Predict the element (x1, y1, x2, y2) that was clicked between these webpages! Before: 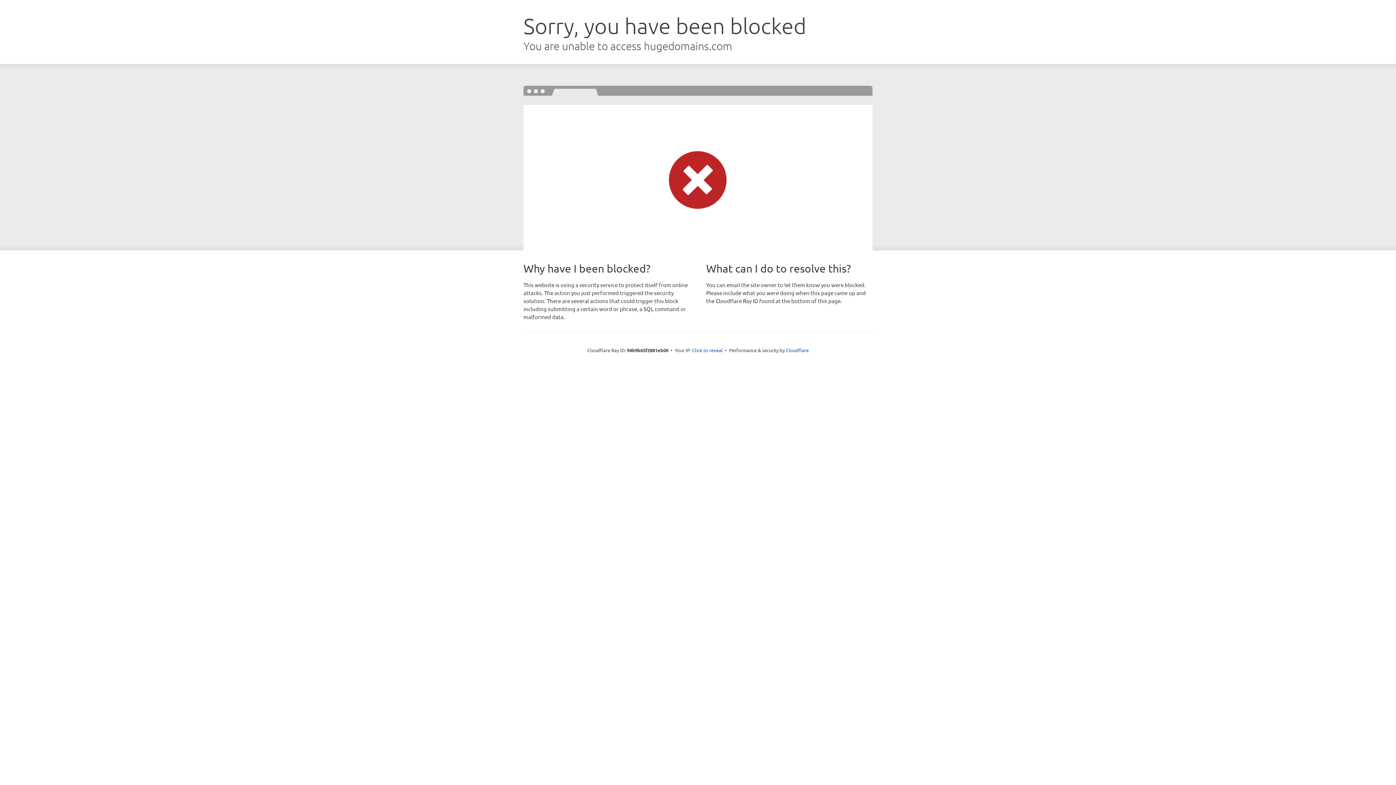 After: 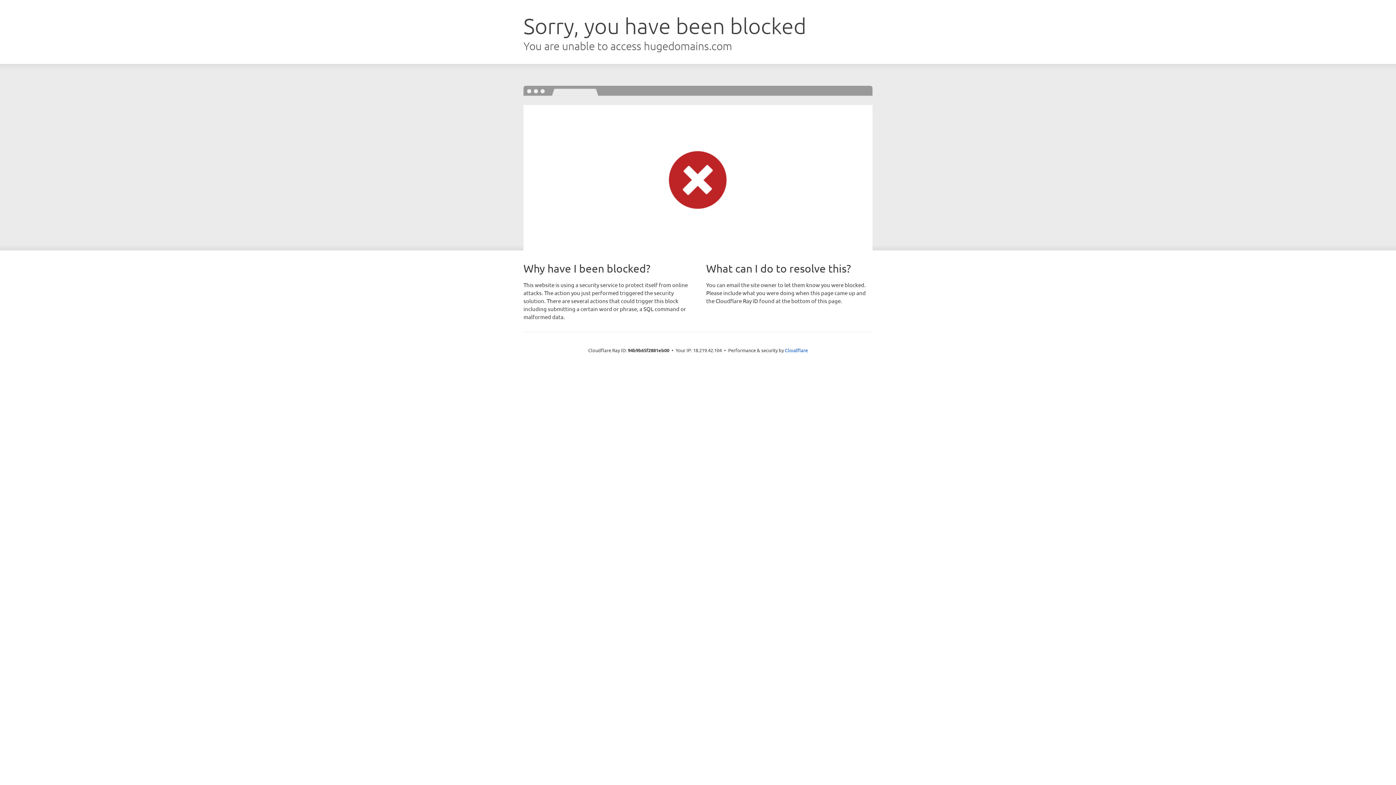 Action: bbox: (692, 346, 722, 353) label: Click to reveal